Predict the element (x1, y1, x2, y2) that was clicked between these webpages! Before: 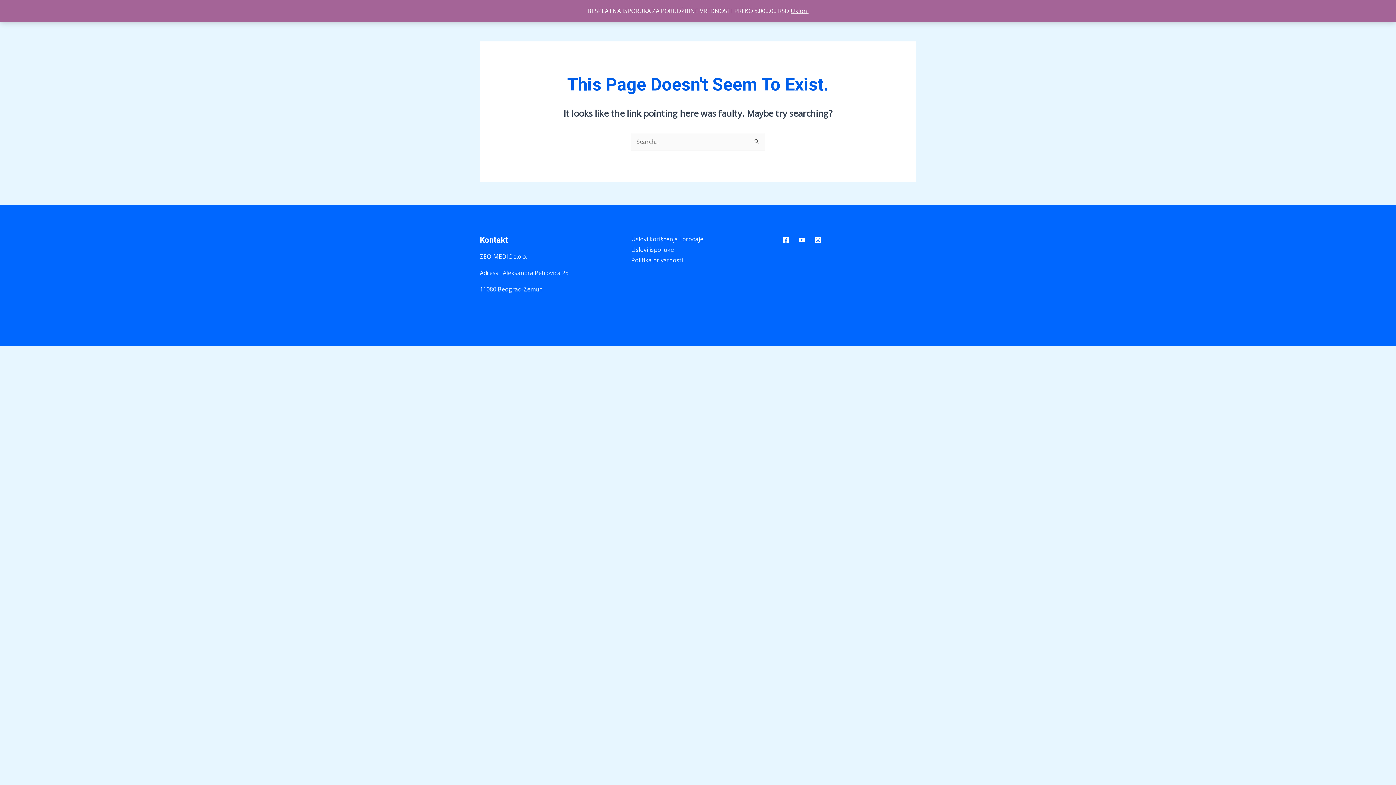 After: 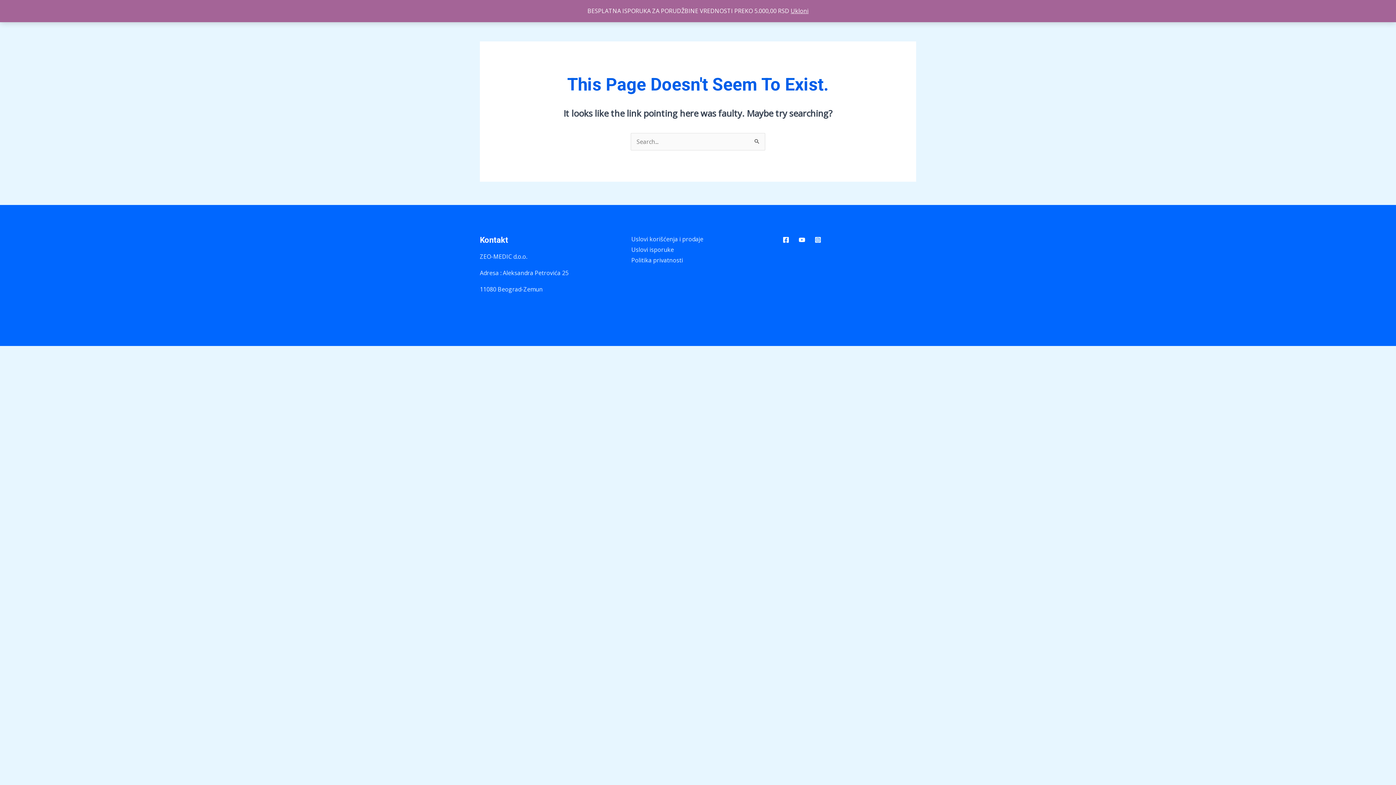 Action: bbox: (815, 236, 821, 243) label: Instagram